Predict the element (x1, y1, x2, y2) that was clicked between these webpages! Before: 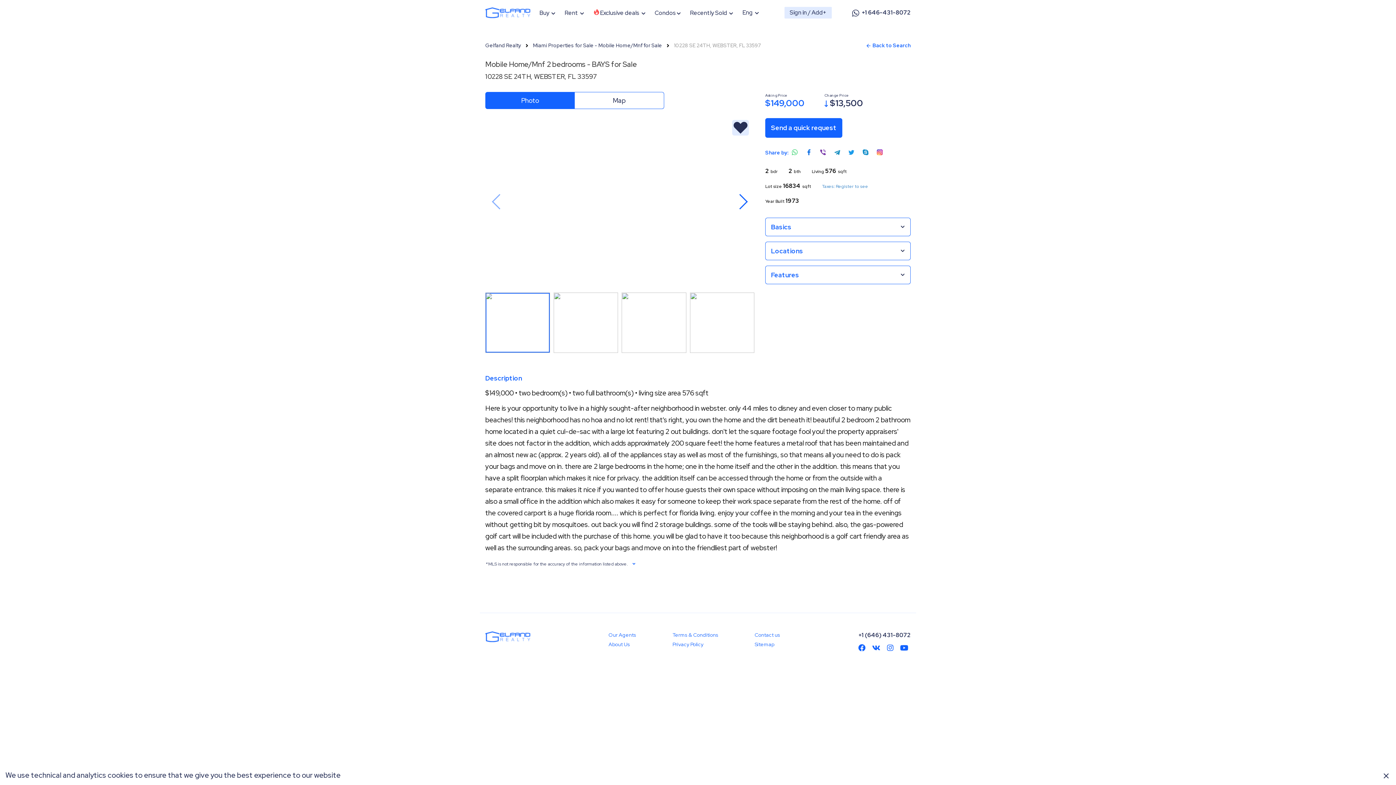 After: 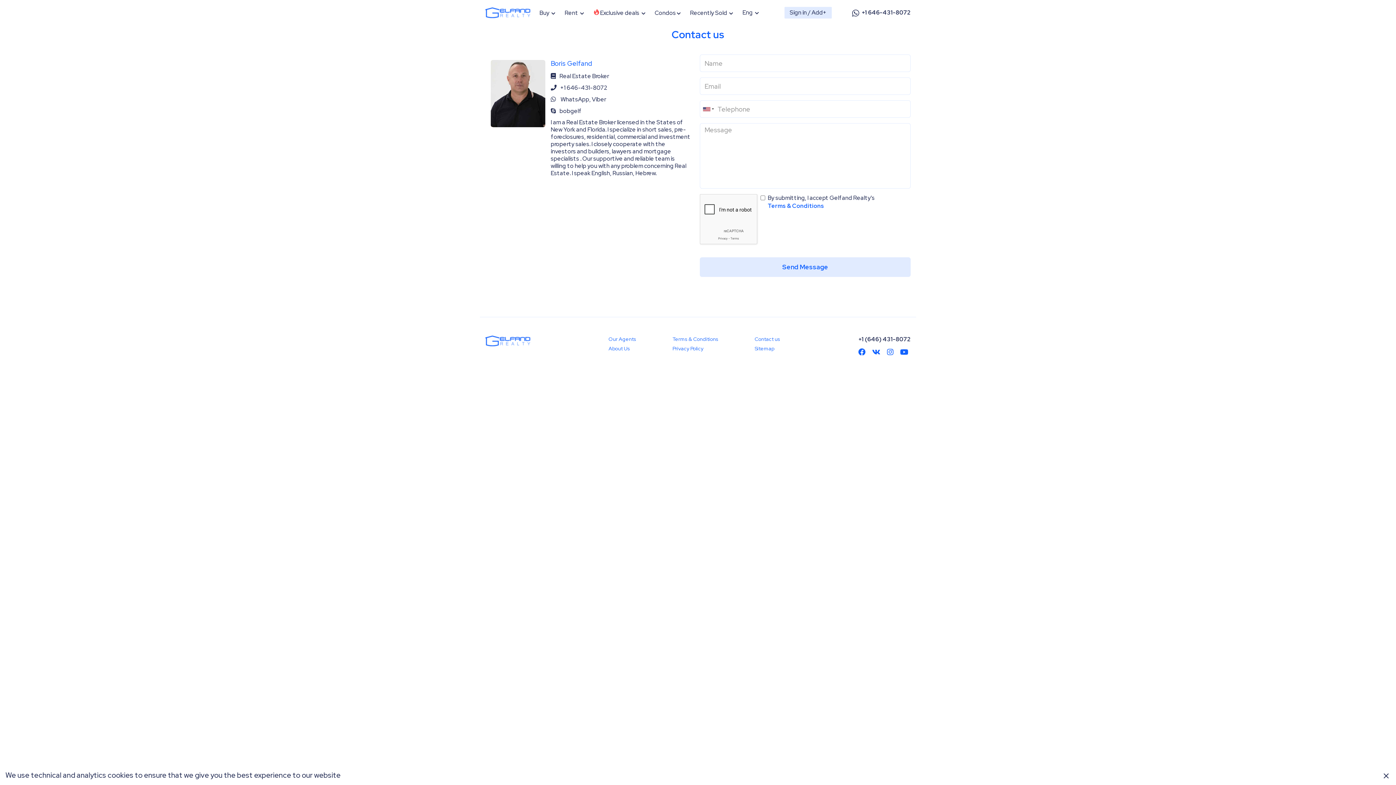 Action: label: Contact us bbox: (754, 631, 780, 639)